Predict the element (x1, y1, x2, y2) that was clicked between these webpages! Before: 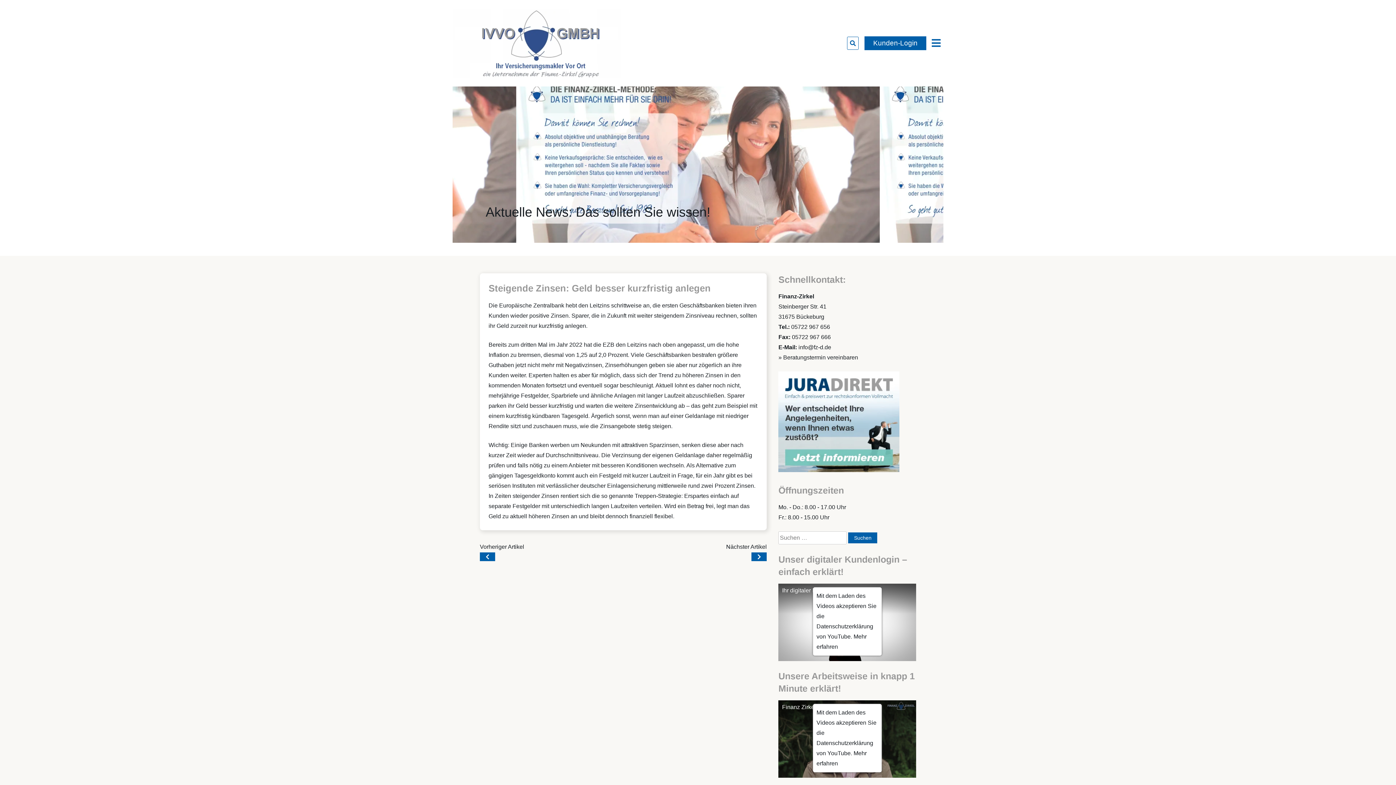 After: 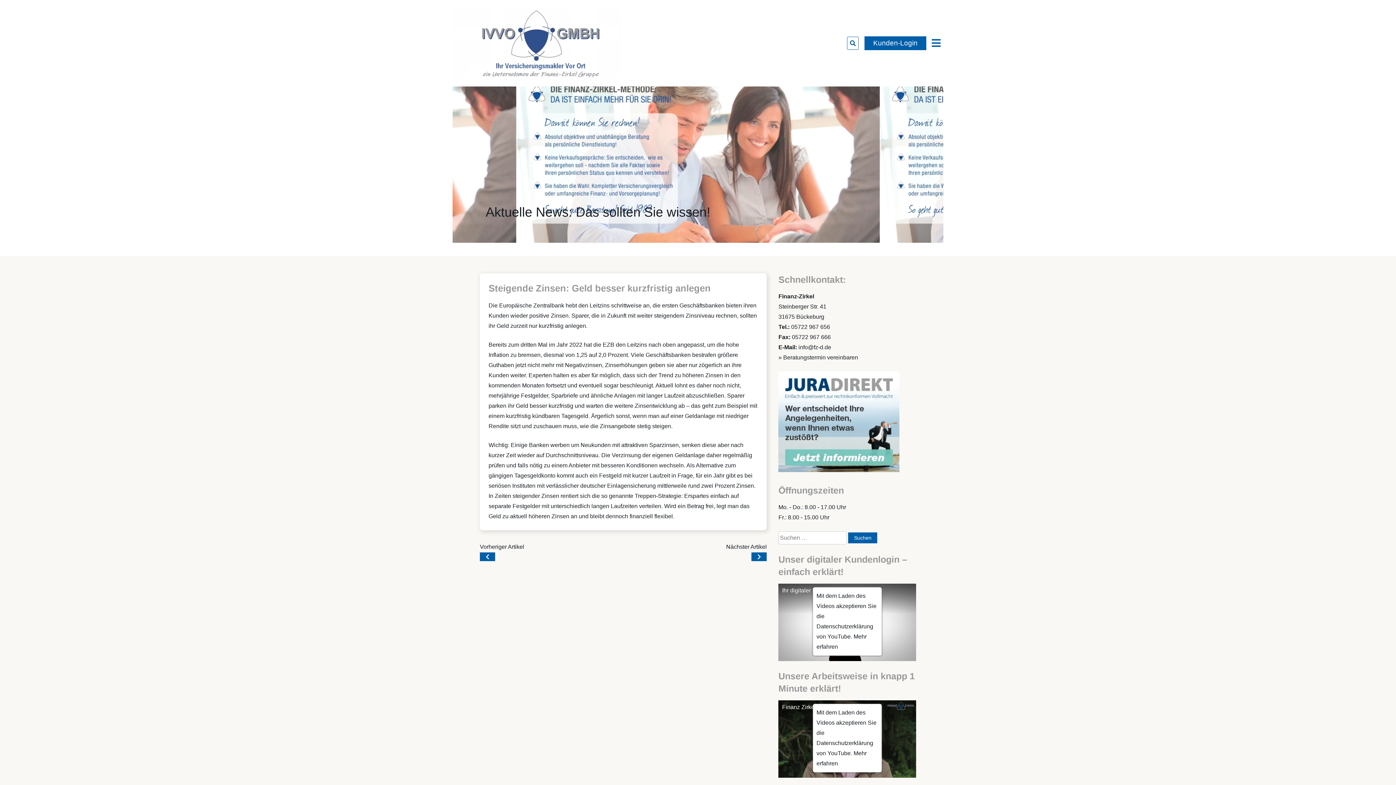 Action: bbox: (864, 36, 926, 50) label: Kunden-Login